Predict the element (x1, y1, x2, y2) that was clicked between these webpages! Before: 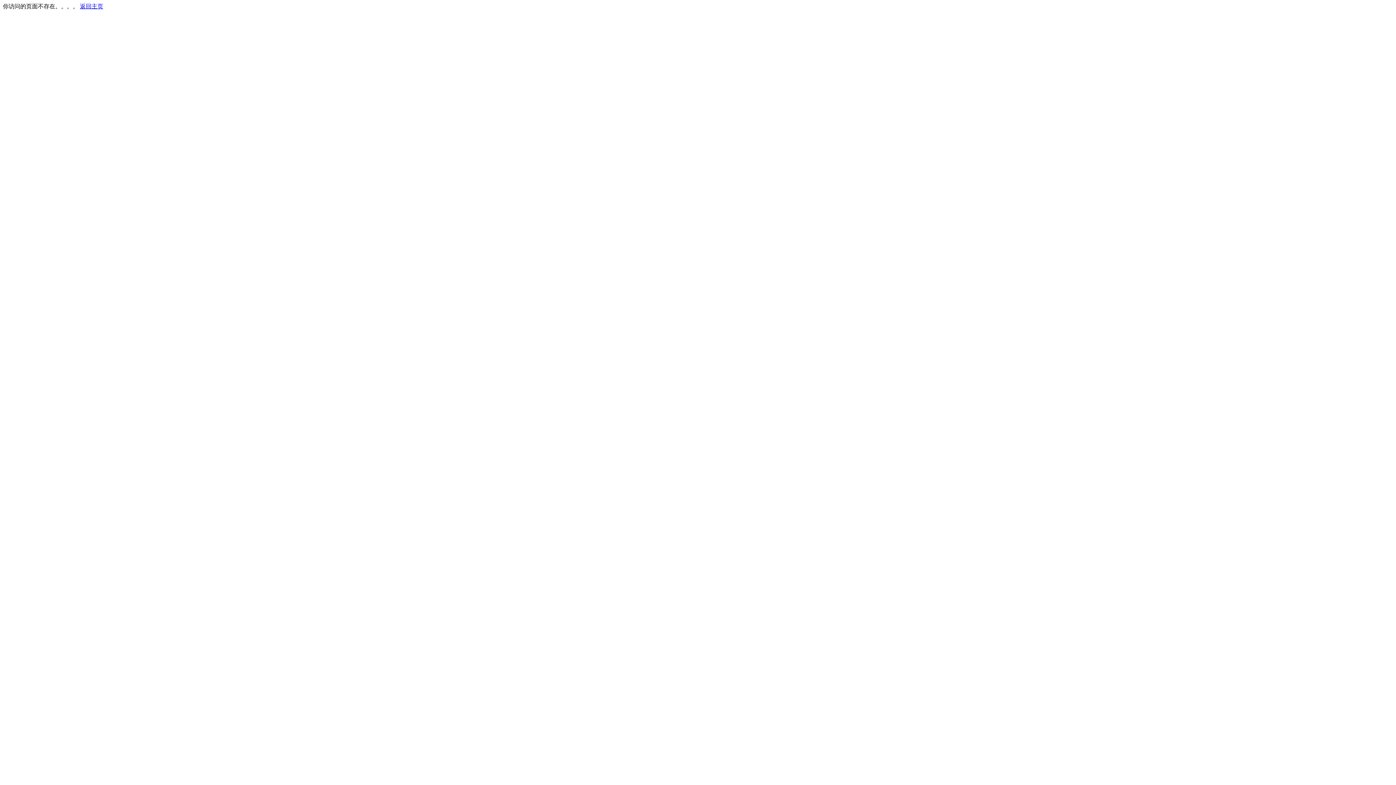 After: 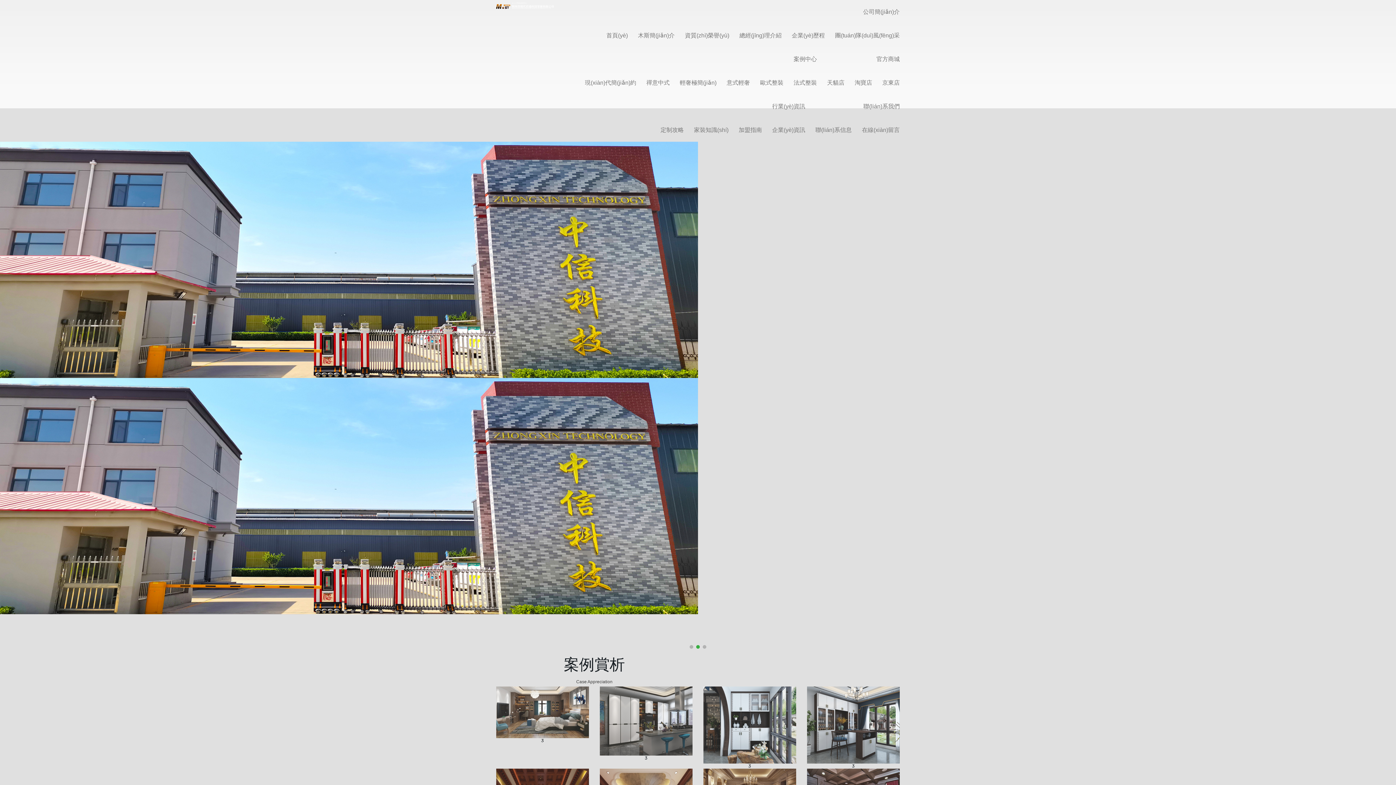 Action: label: 返回主页 bbox: (80, 3, 103, 9)